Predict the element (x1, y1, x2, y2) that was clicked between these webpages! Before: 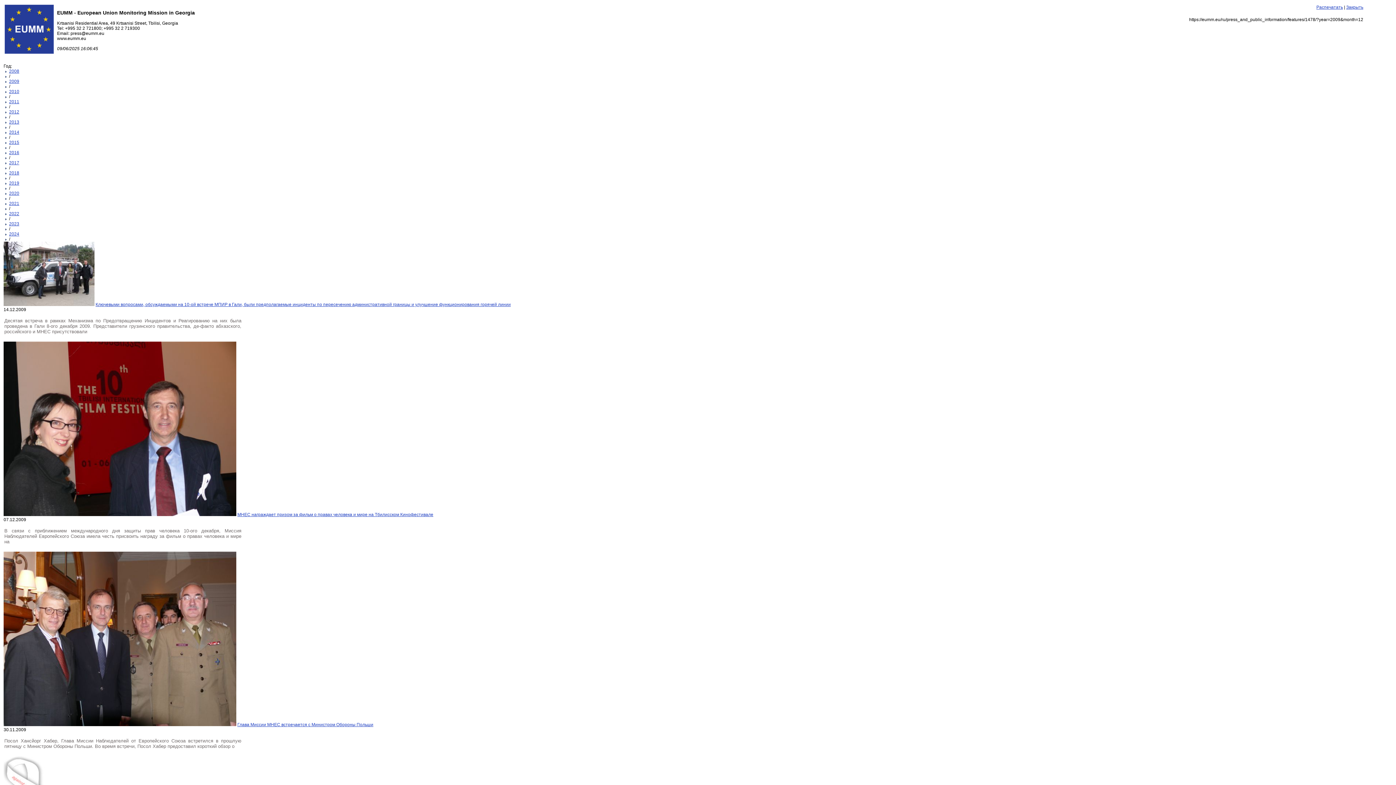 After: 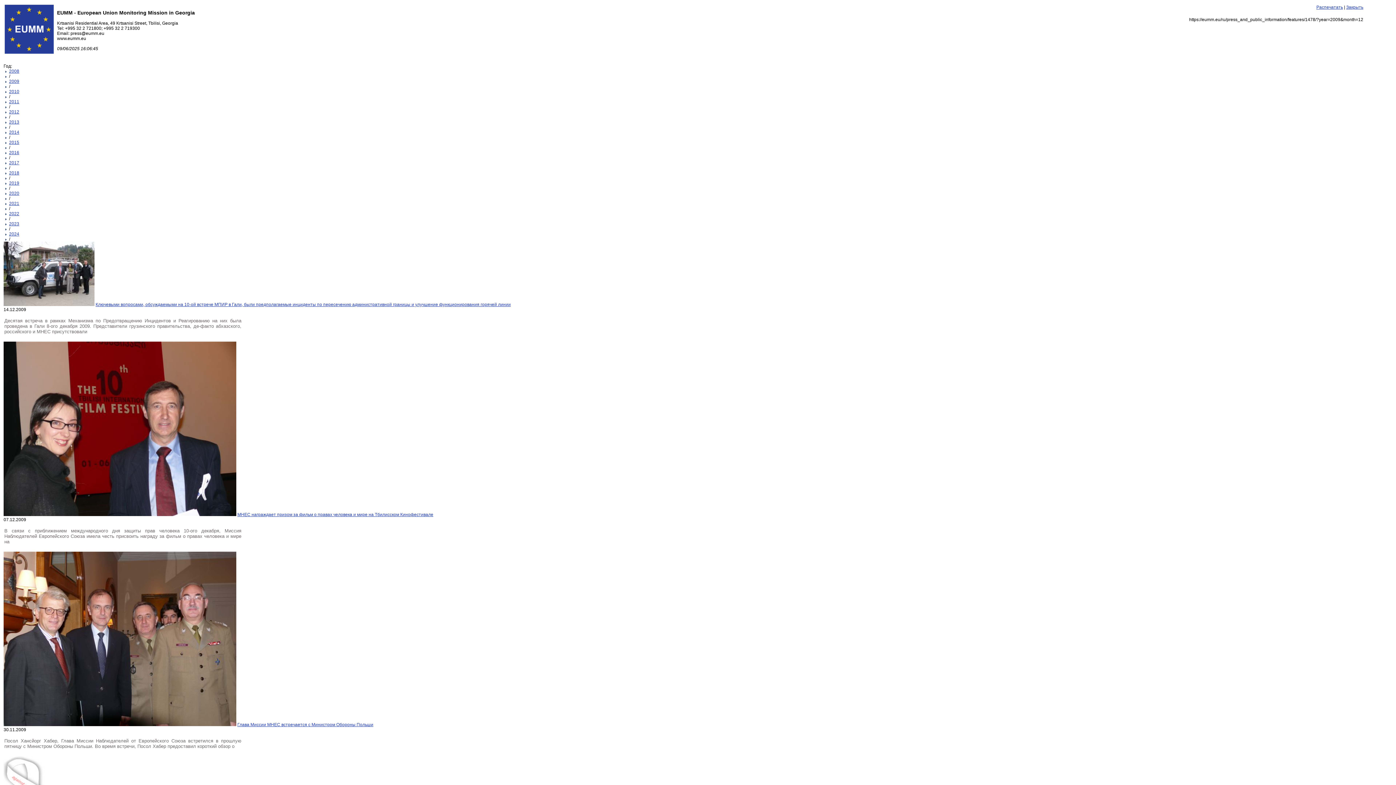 Action: bbox: (1346, 4, 1363, 9) label: Закрыть